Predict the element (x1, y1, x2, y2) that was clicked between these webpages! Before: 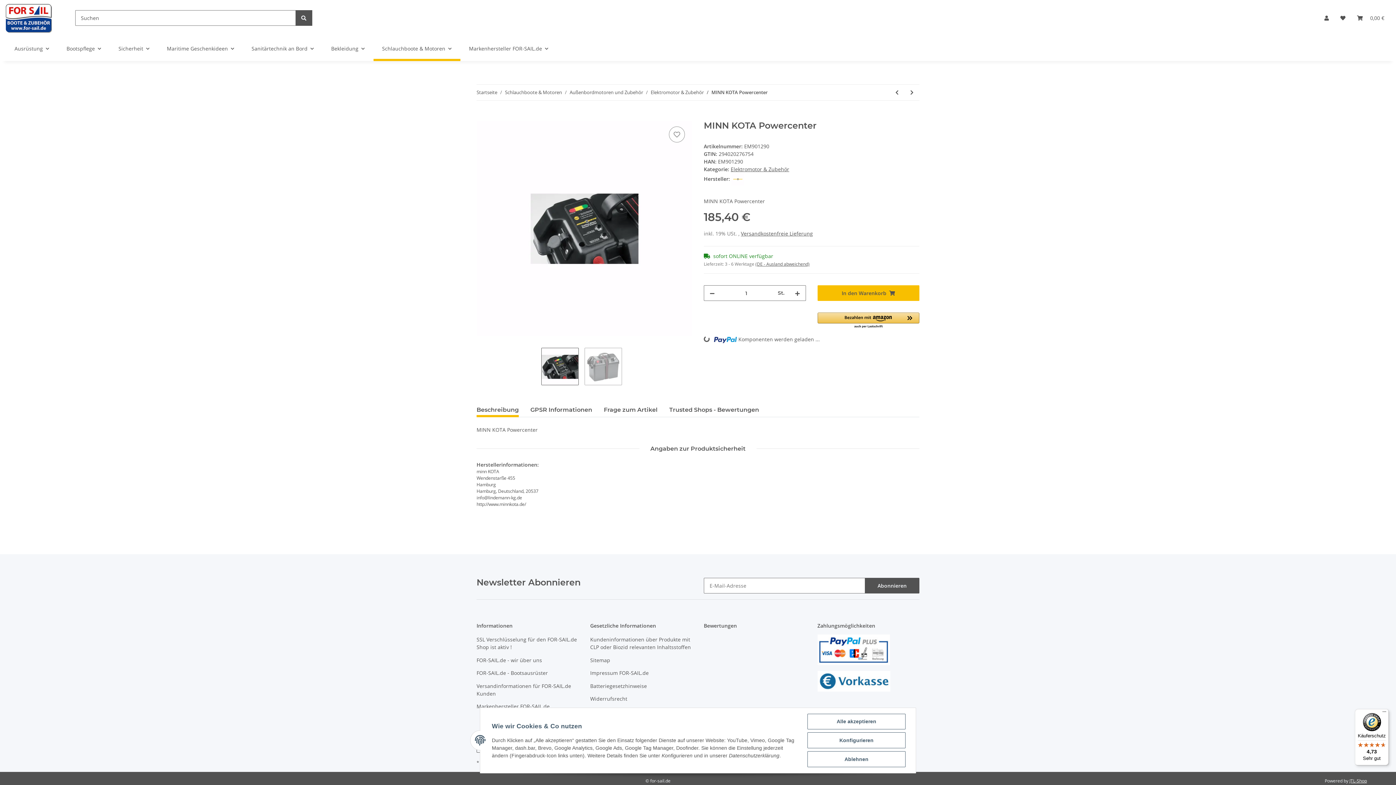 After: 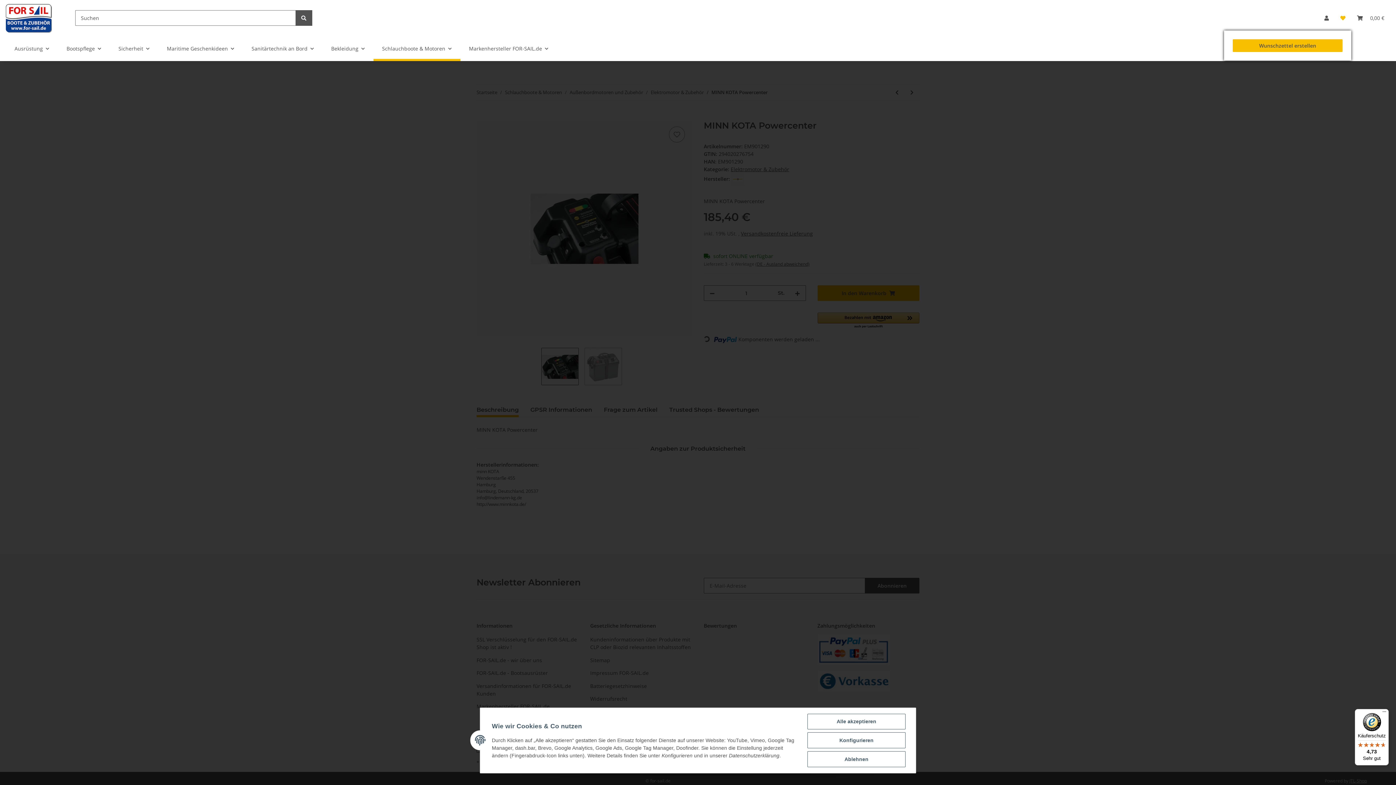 Action: label: Wunschzettel bbox: (1334, 5, 1351, 30)